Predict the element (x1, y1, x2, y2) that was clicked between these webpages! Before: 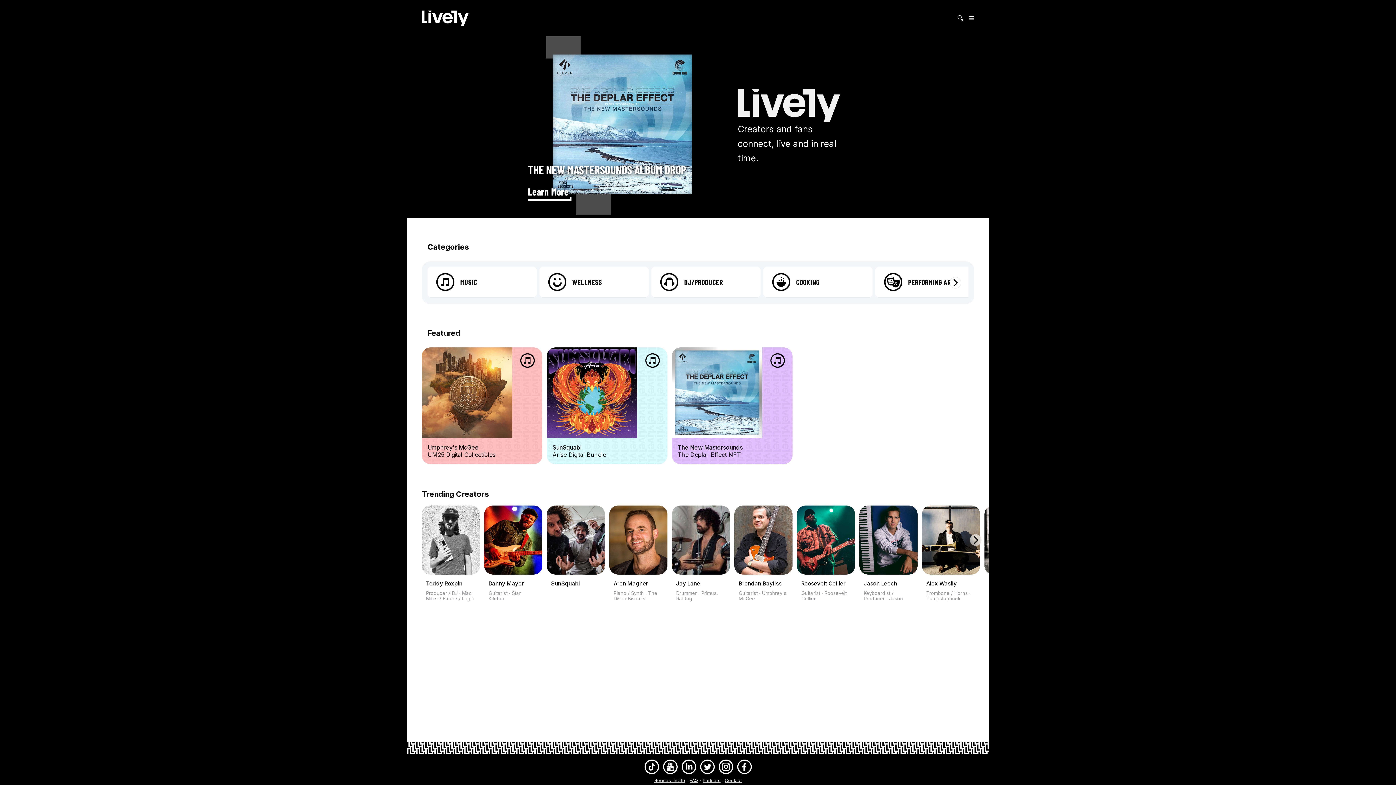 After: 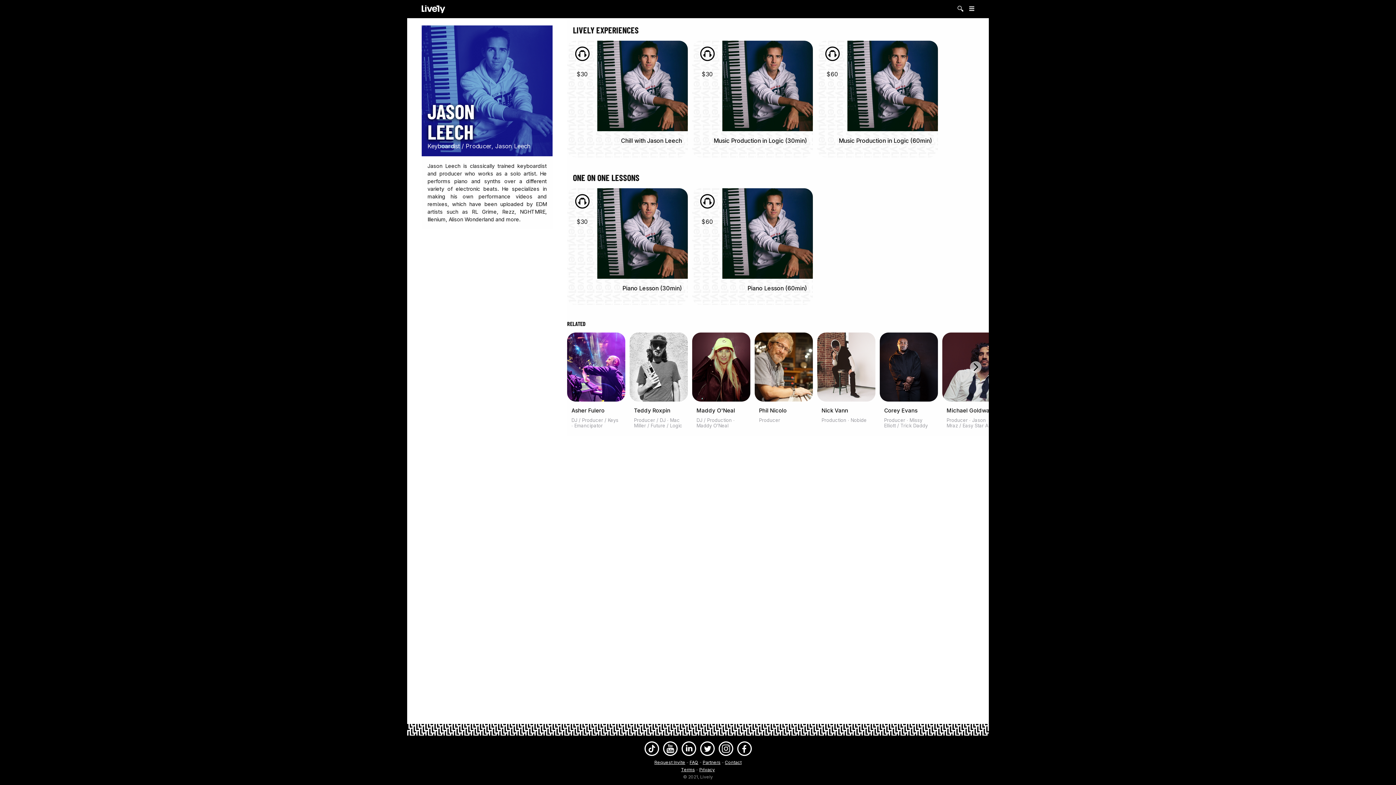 Action: label: 8 / 25 bbox: (859, 505, 922, 601)